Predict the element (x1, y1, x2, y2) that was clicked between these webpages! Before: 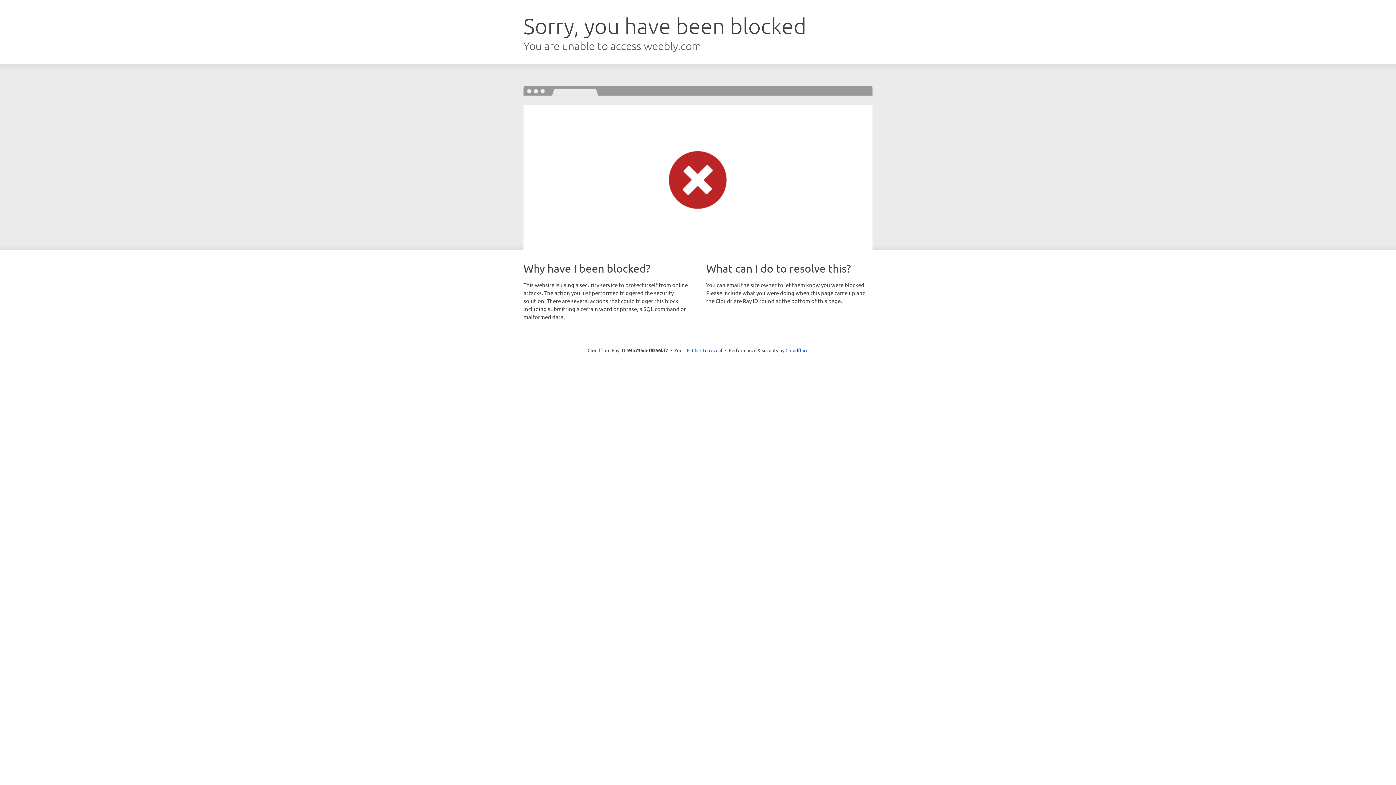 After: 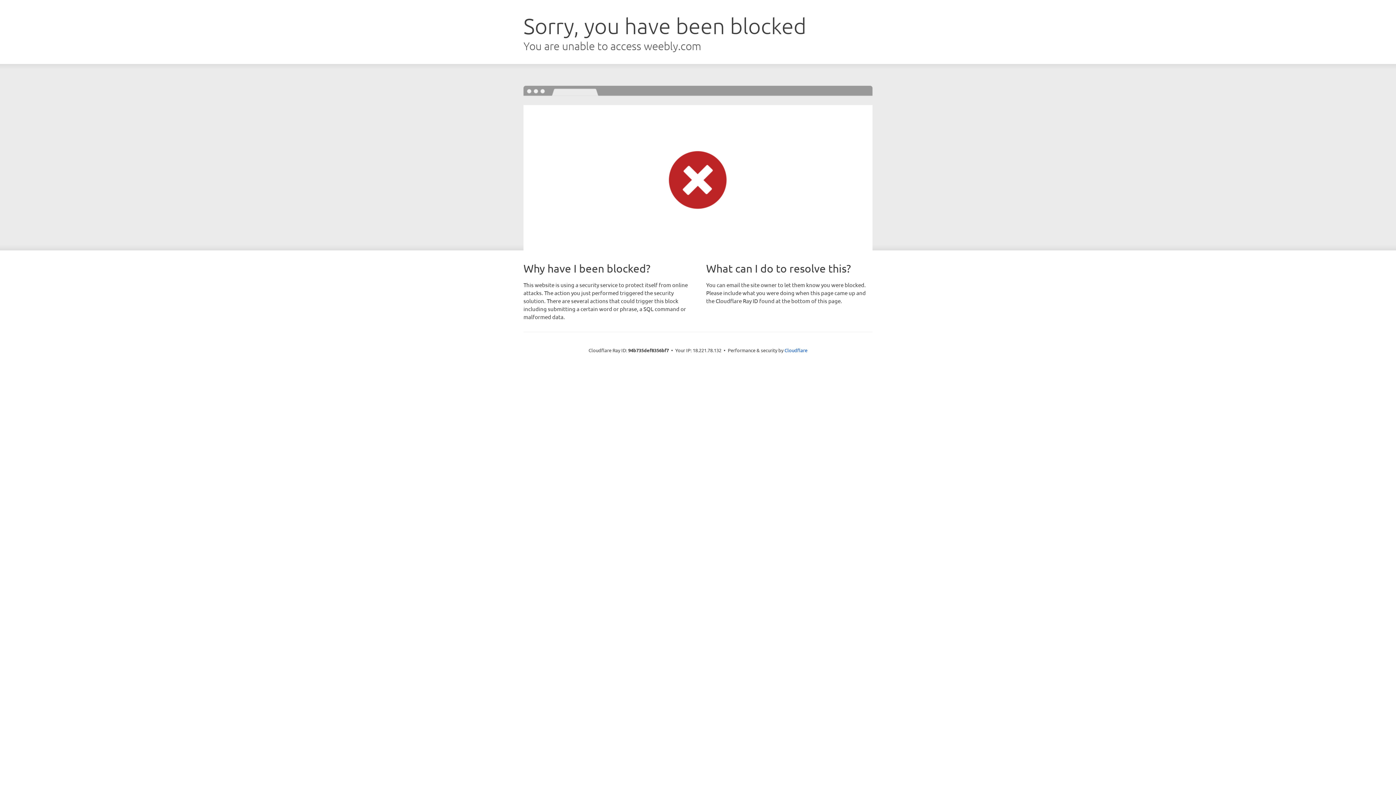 Action: bbox: (692, 346, 722, 353) label: Click to reveal